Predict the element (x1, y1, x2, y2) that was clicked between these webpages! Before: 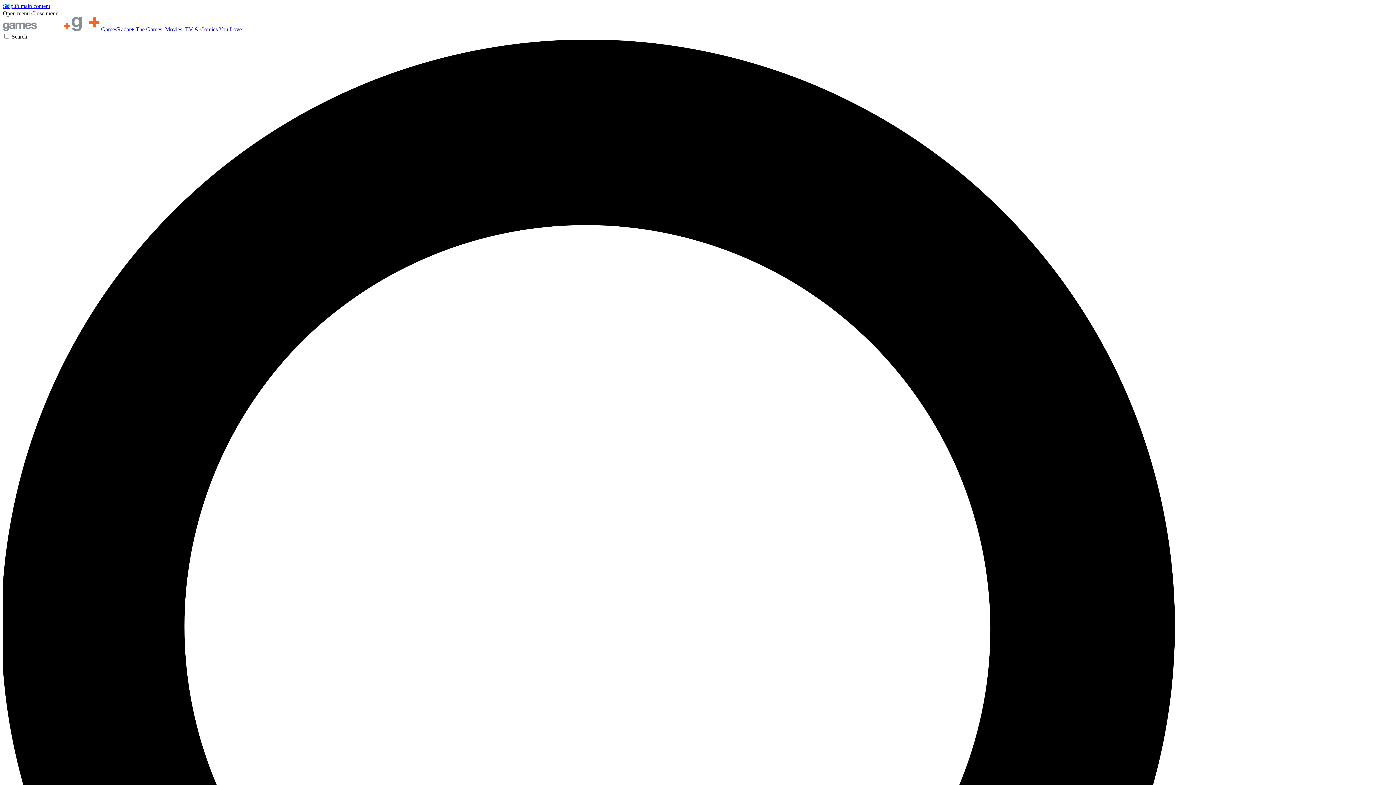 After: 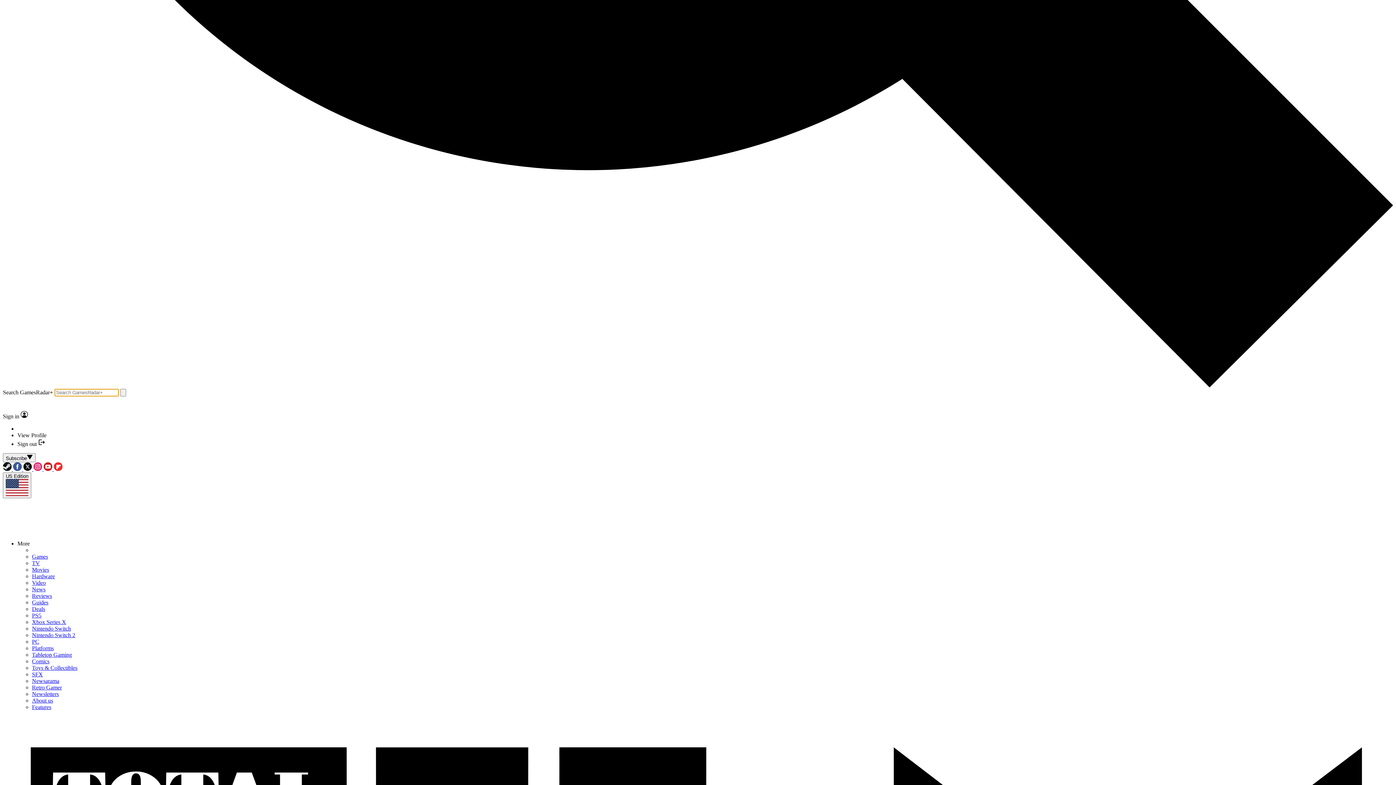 Action: bbox: (2, 33, 1393, 1431) label: Search